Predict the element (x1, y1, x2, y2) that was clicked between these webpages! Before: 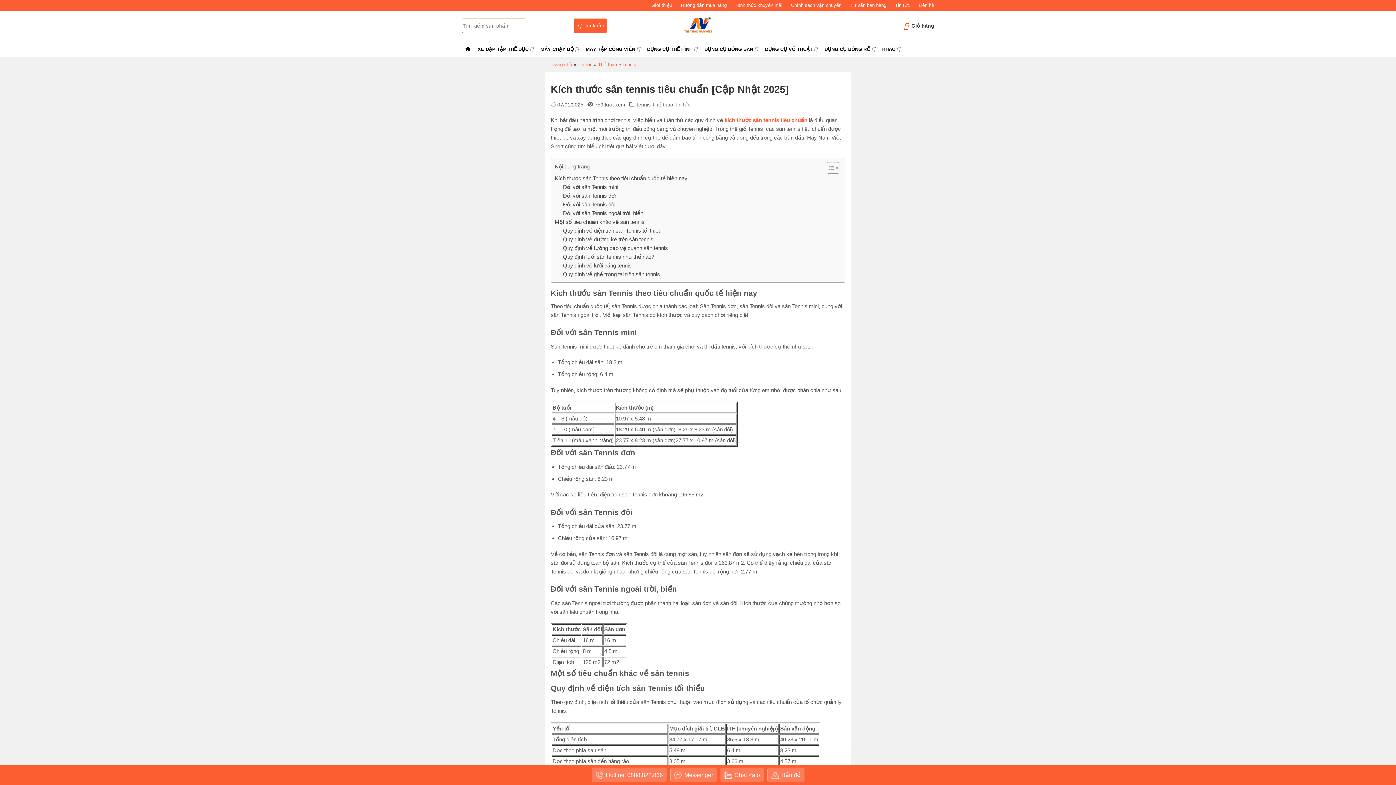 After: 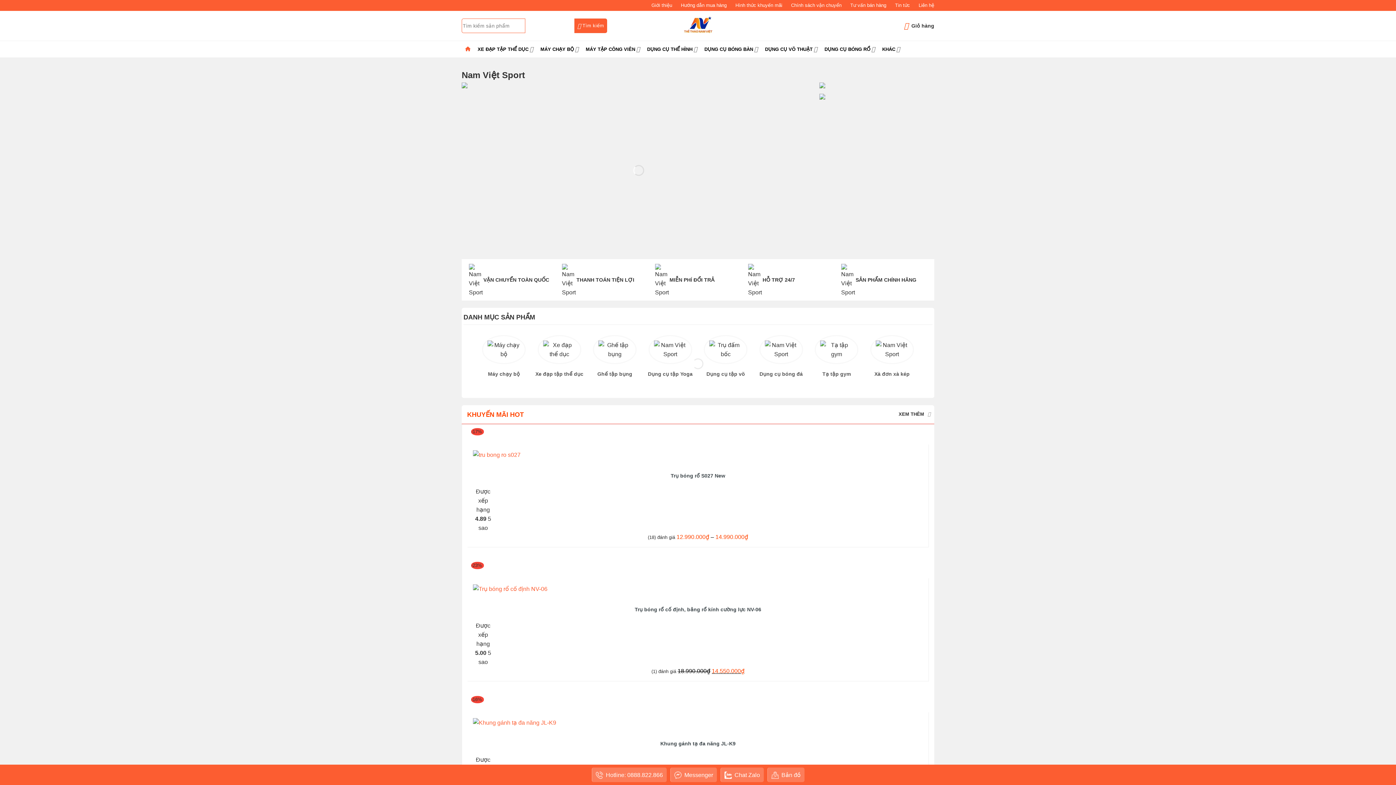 Action: bbox: (461, 46, 474, 51)